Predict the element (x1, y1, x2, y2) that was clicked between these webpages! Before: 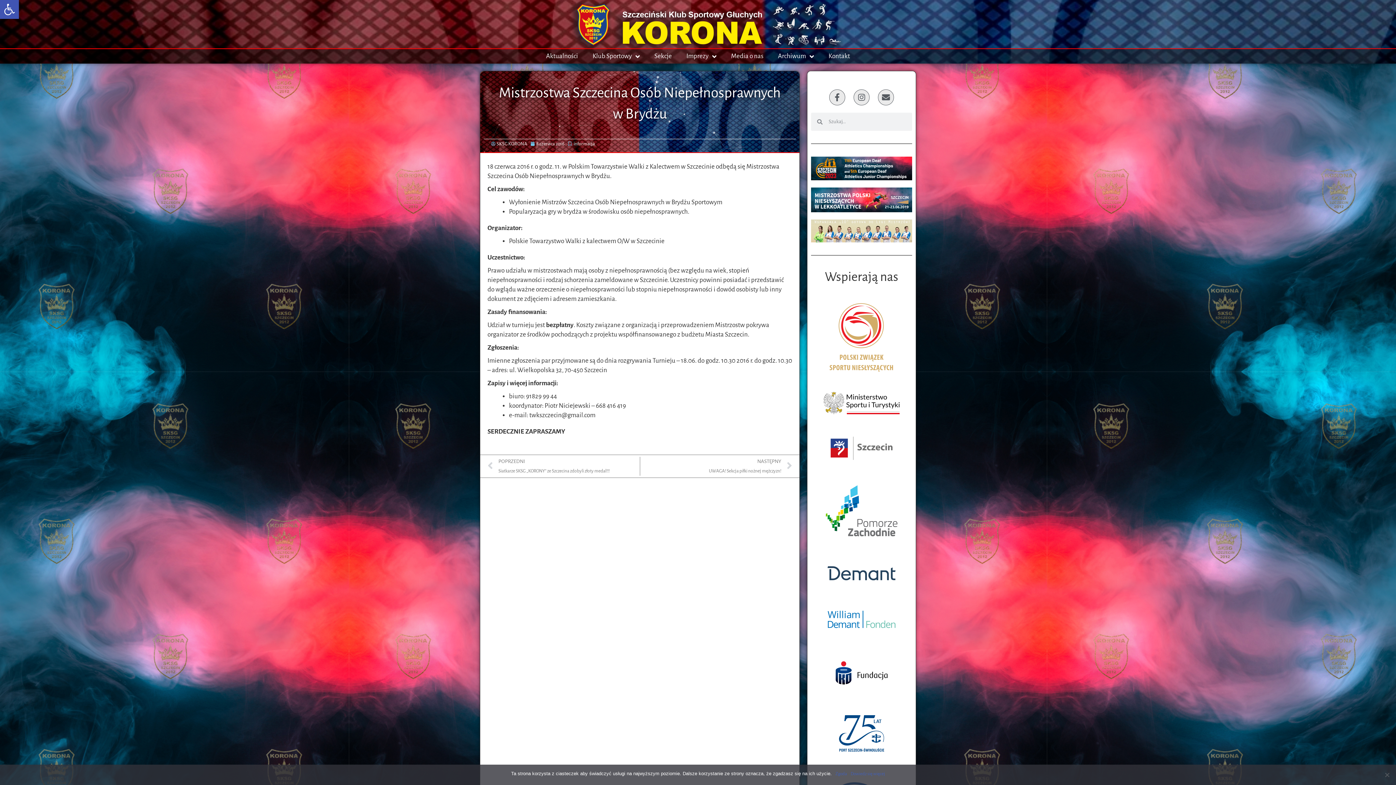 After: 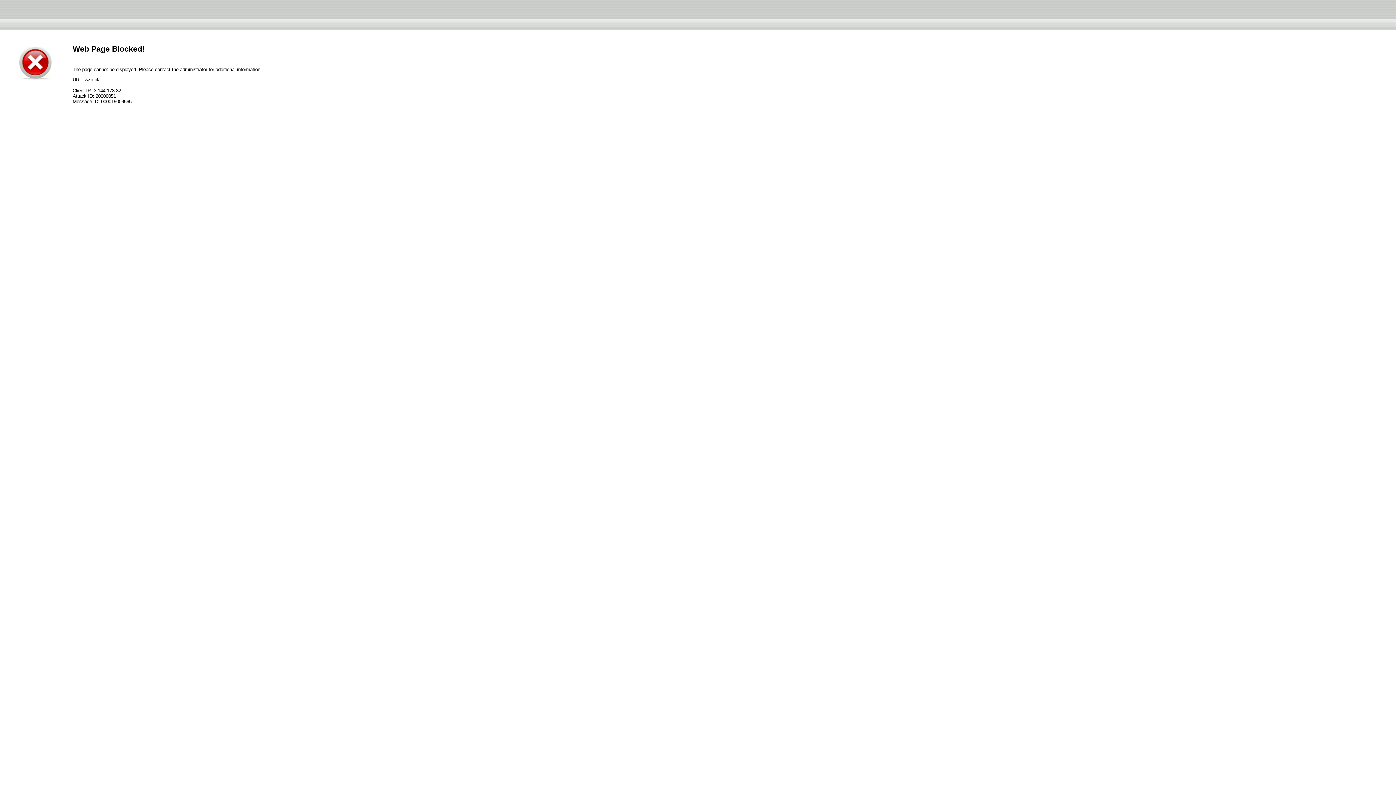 Action: bbox: (818, 477, 905, 544)